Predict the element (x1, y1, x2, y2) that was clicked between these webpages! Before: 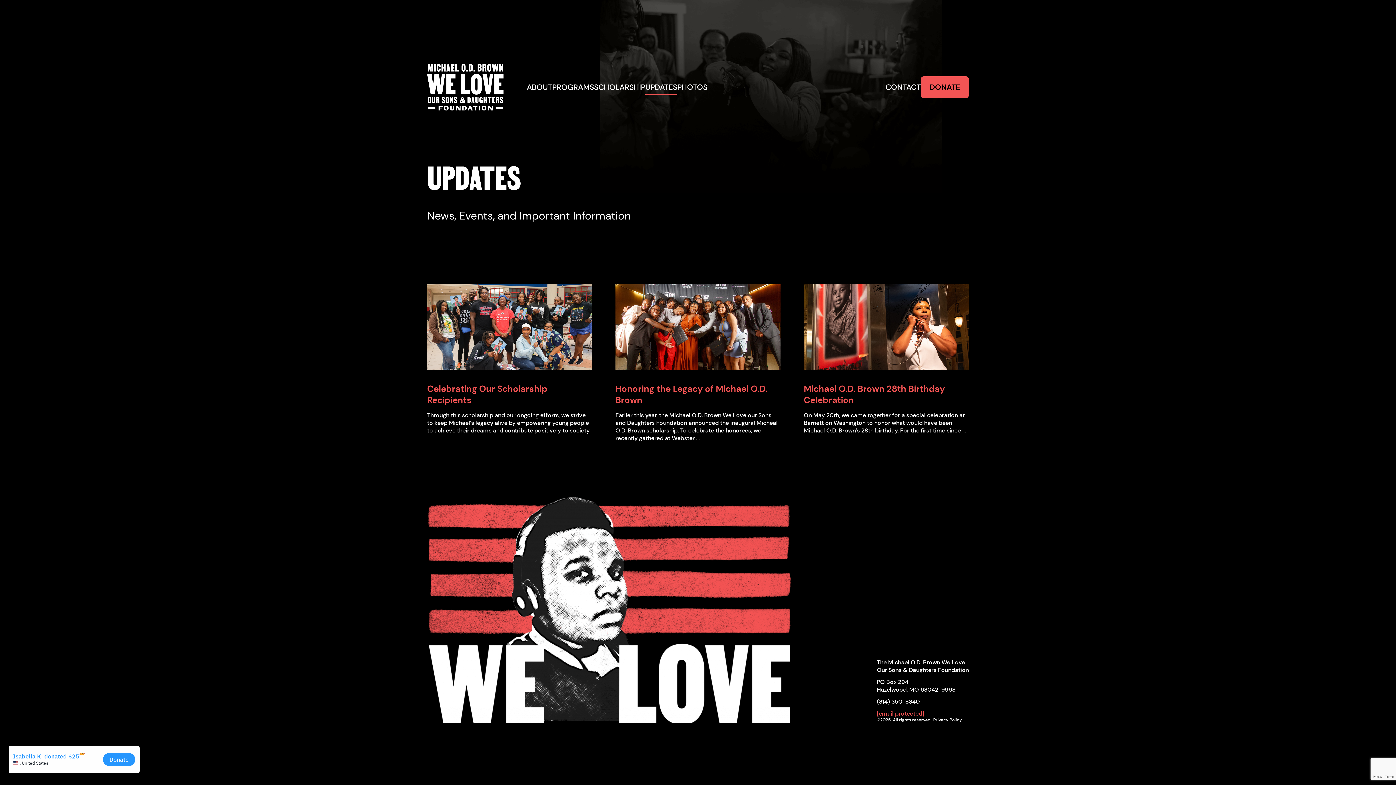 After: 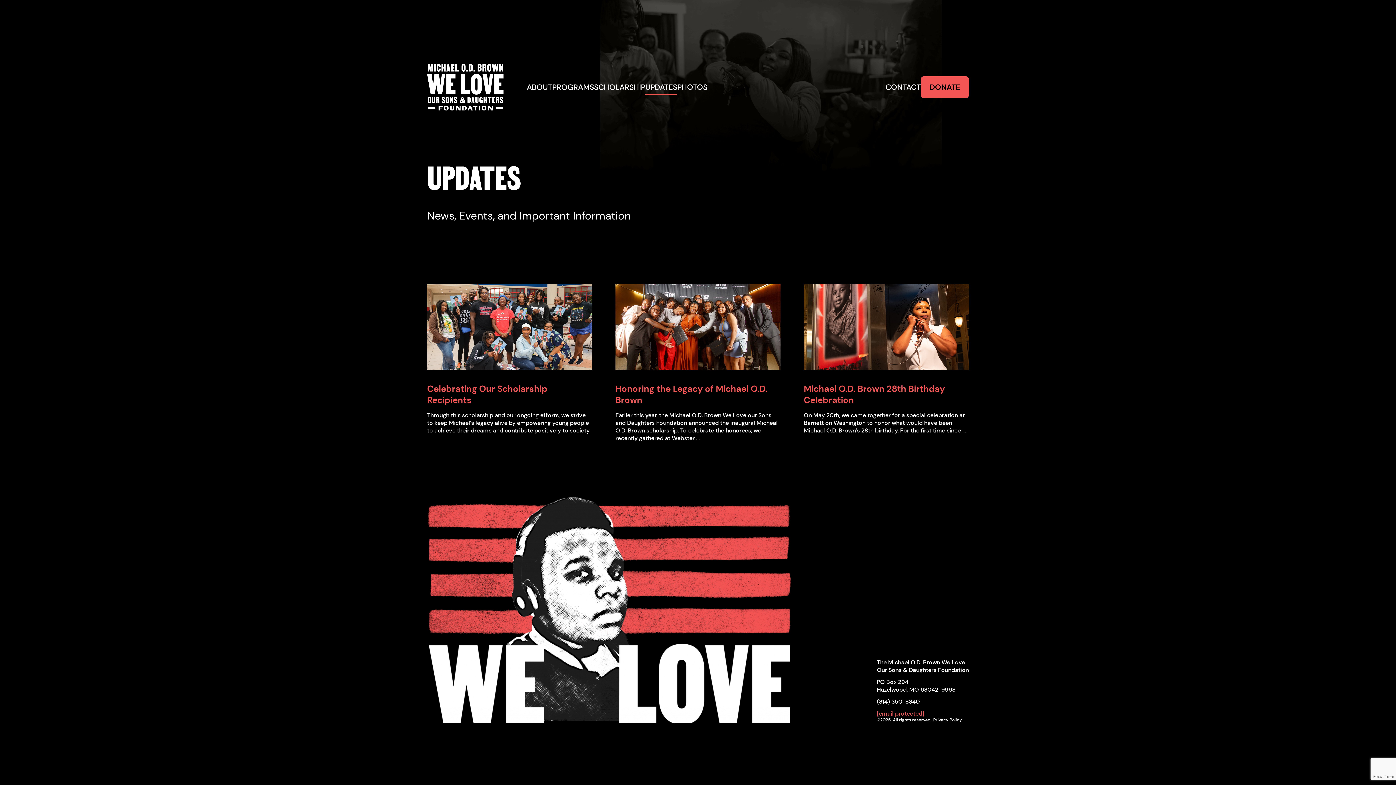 Action: label: (314) 350-8340 bbox: (877, 698, 920, 705)